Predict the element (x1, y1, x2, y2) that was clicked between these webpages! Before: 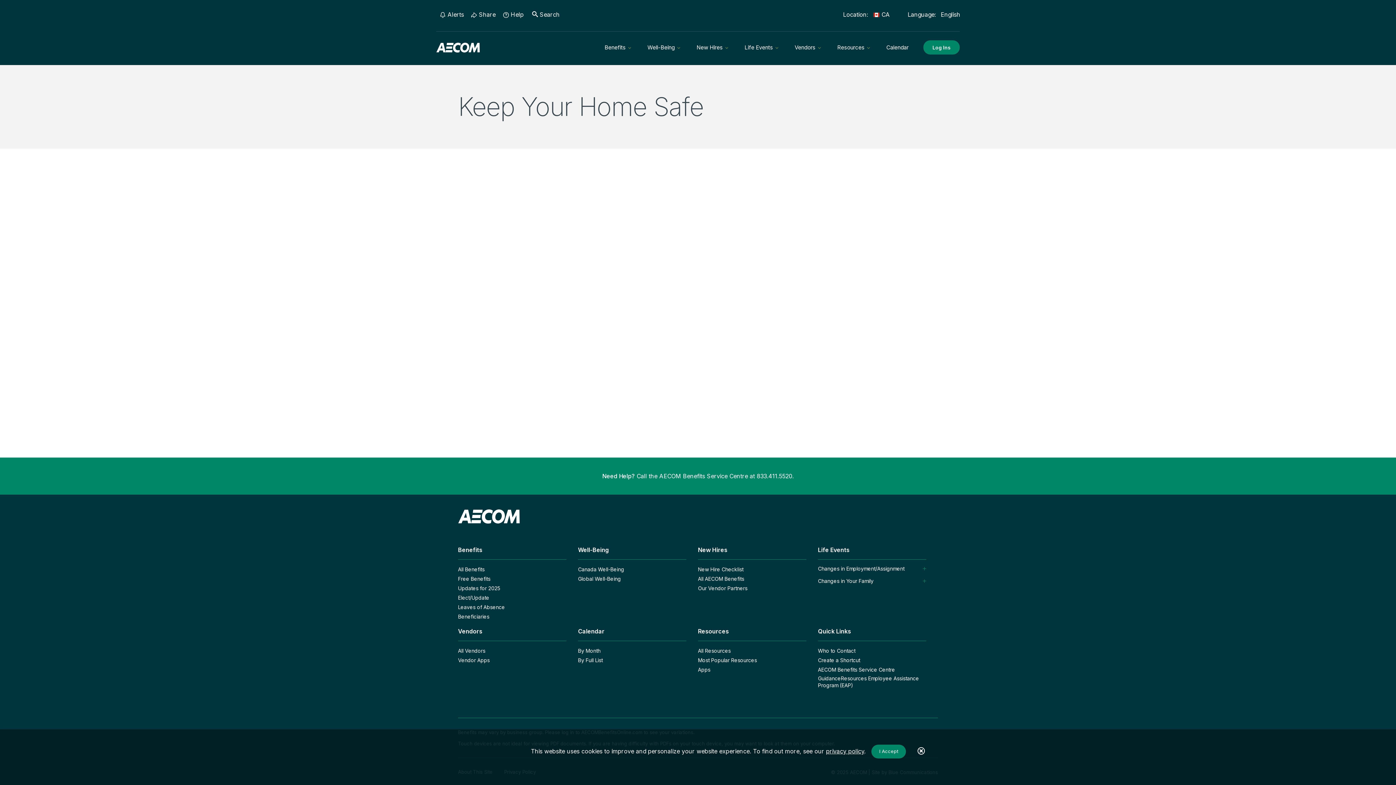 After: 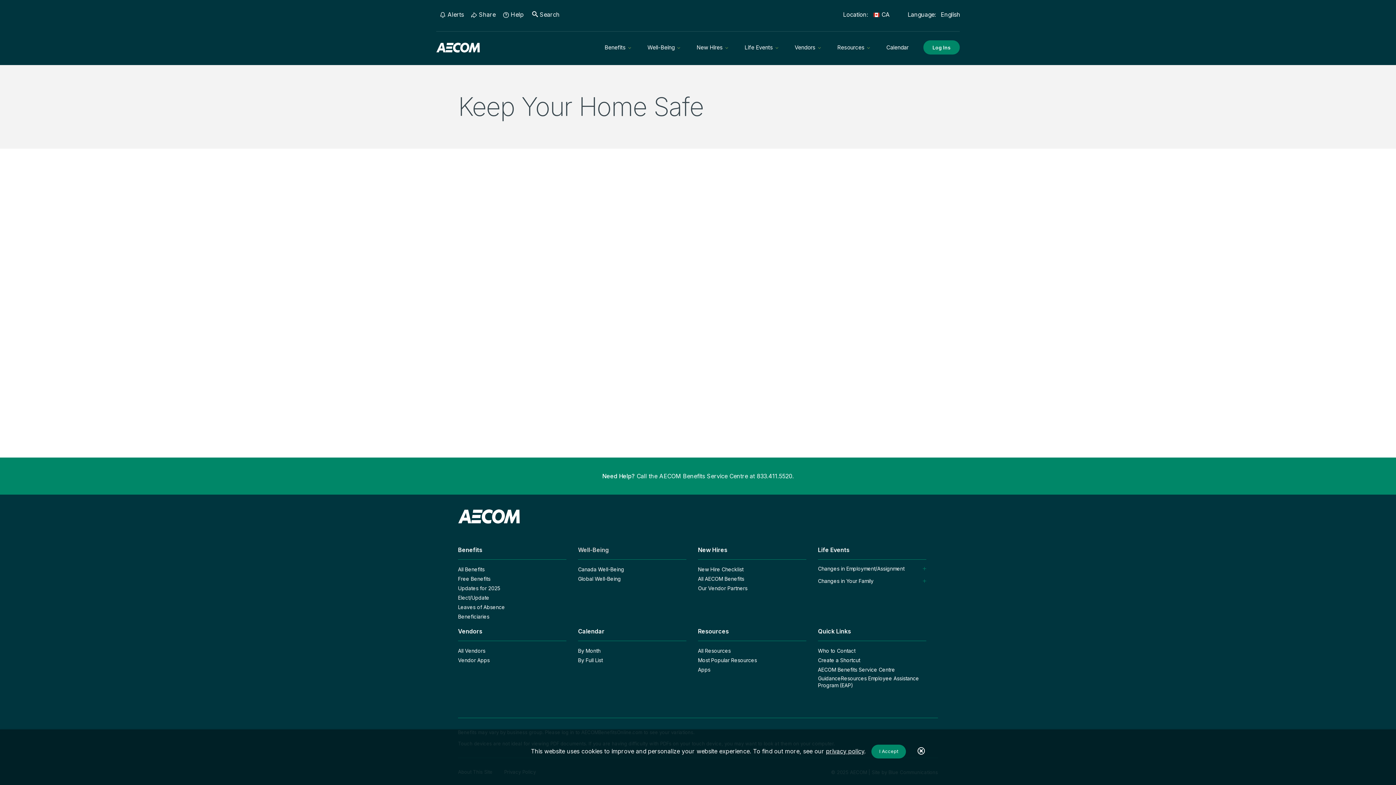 Action: label: Well-Being bbox: (578, 546, 686, 559)